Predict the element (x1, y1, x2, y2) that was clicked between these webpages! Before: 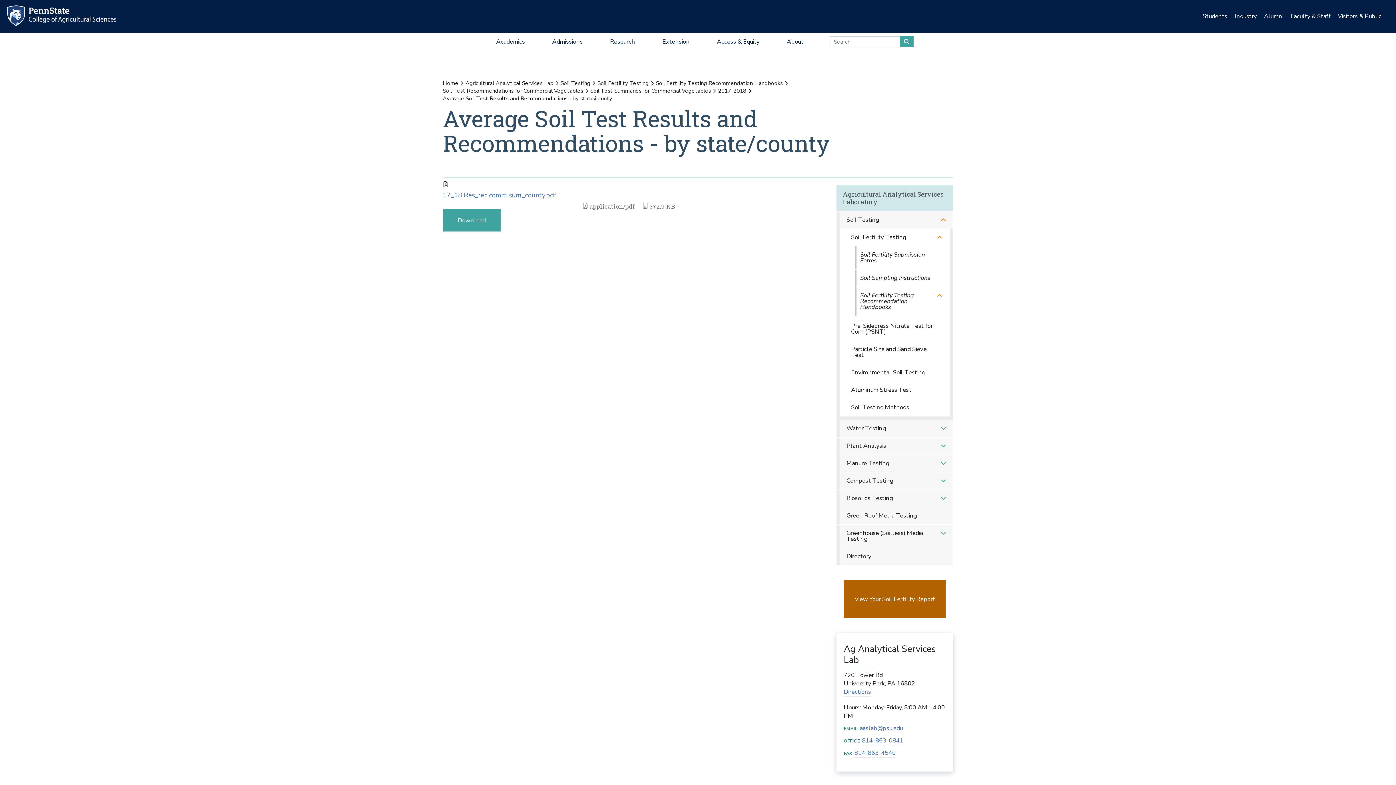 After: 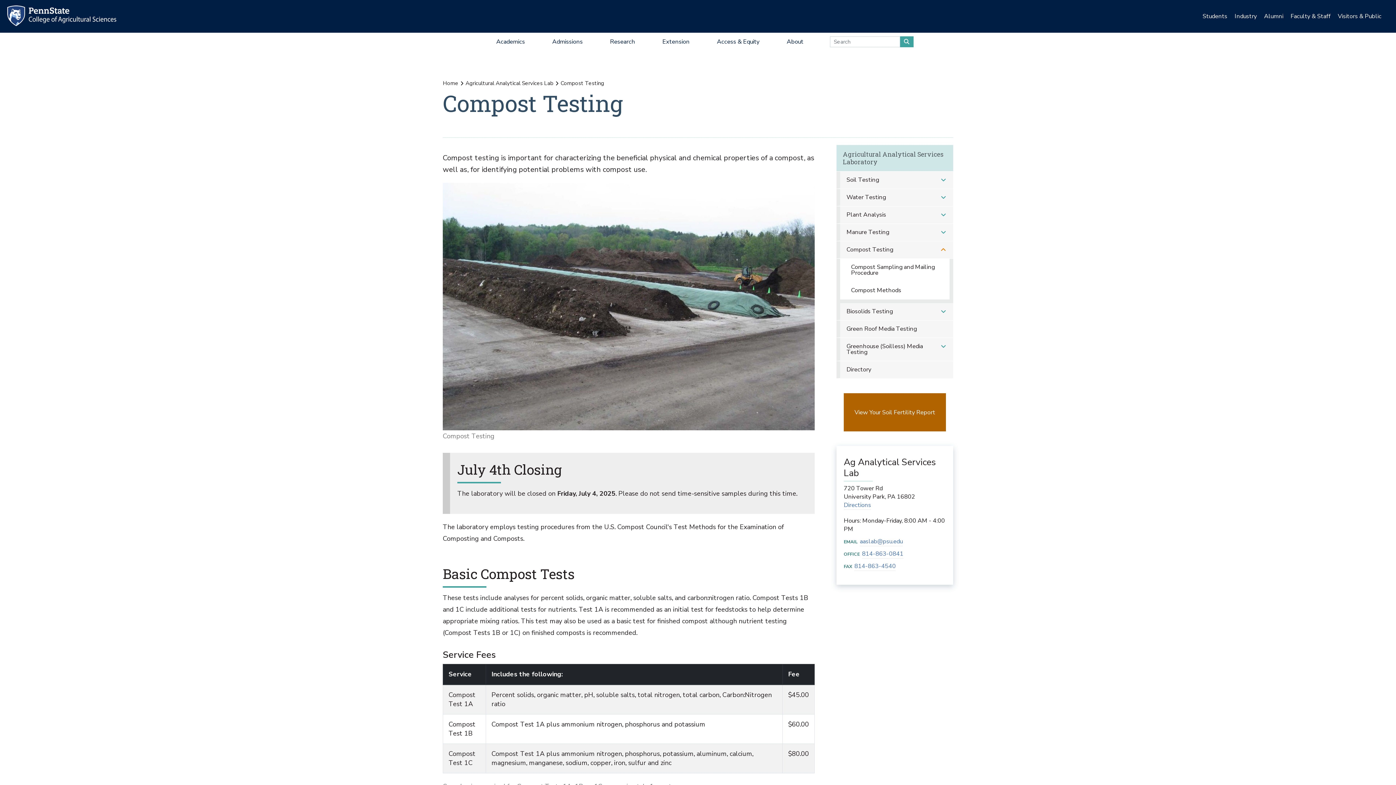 Action: label: Compost Testing bbox: (836, 472, 953, 489)